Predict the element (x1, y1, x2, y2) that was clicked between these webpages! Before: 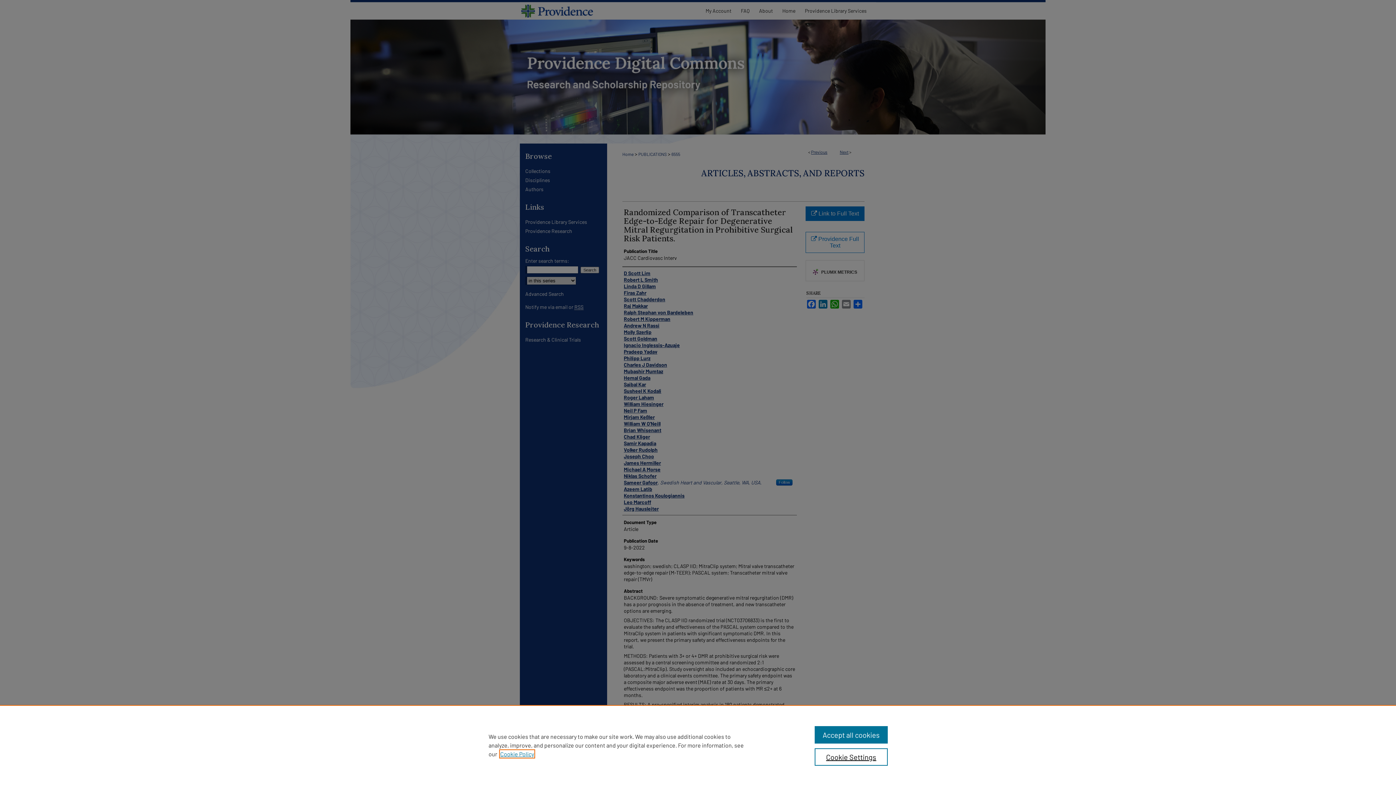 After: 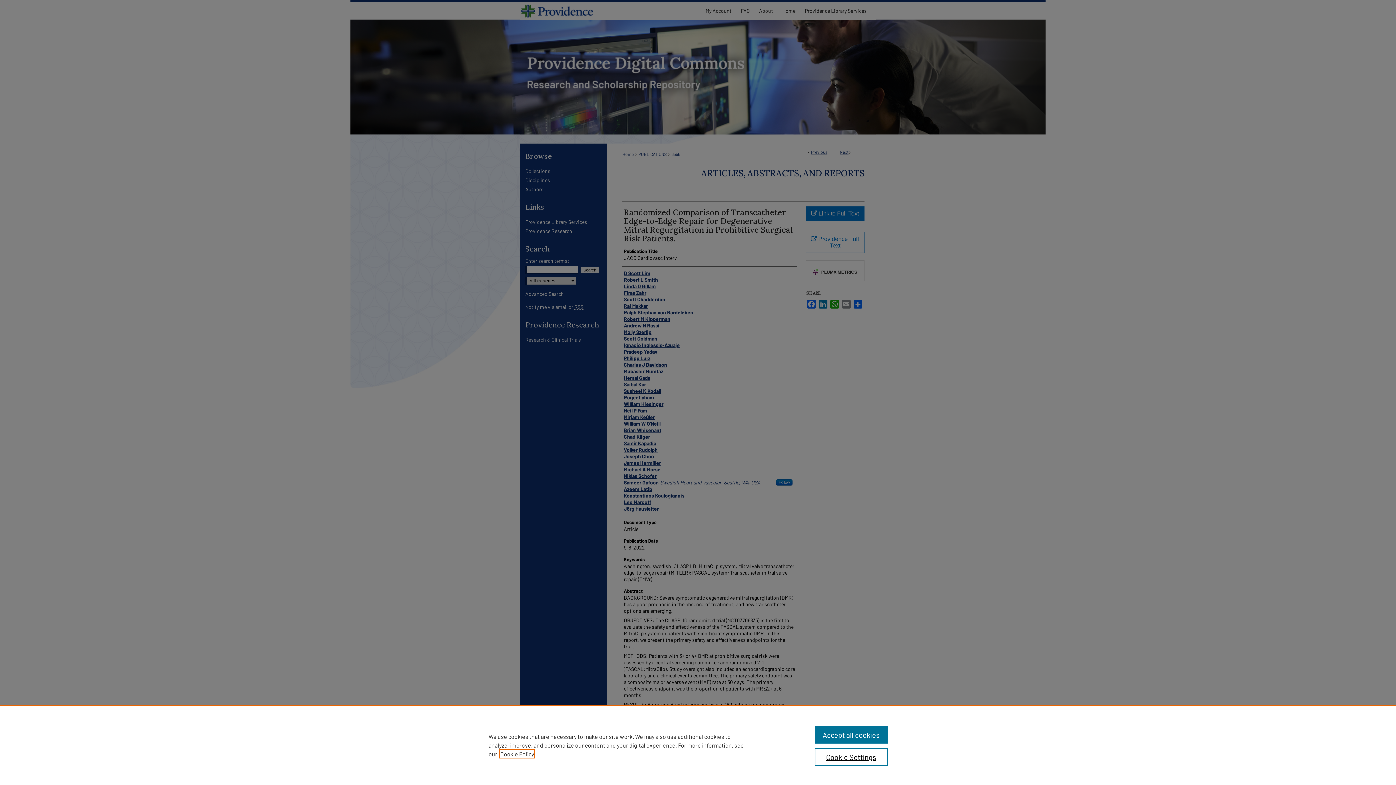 Action: label: , opens in a new tab bbox: (500, 750, 534, 757)